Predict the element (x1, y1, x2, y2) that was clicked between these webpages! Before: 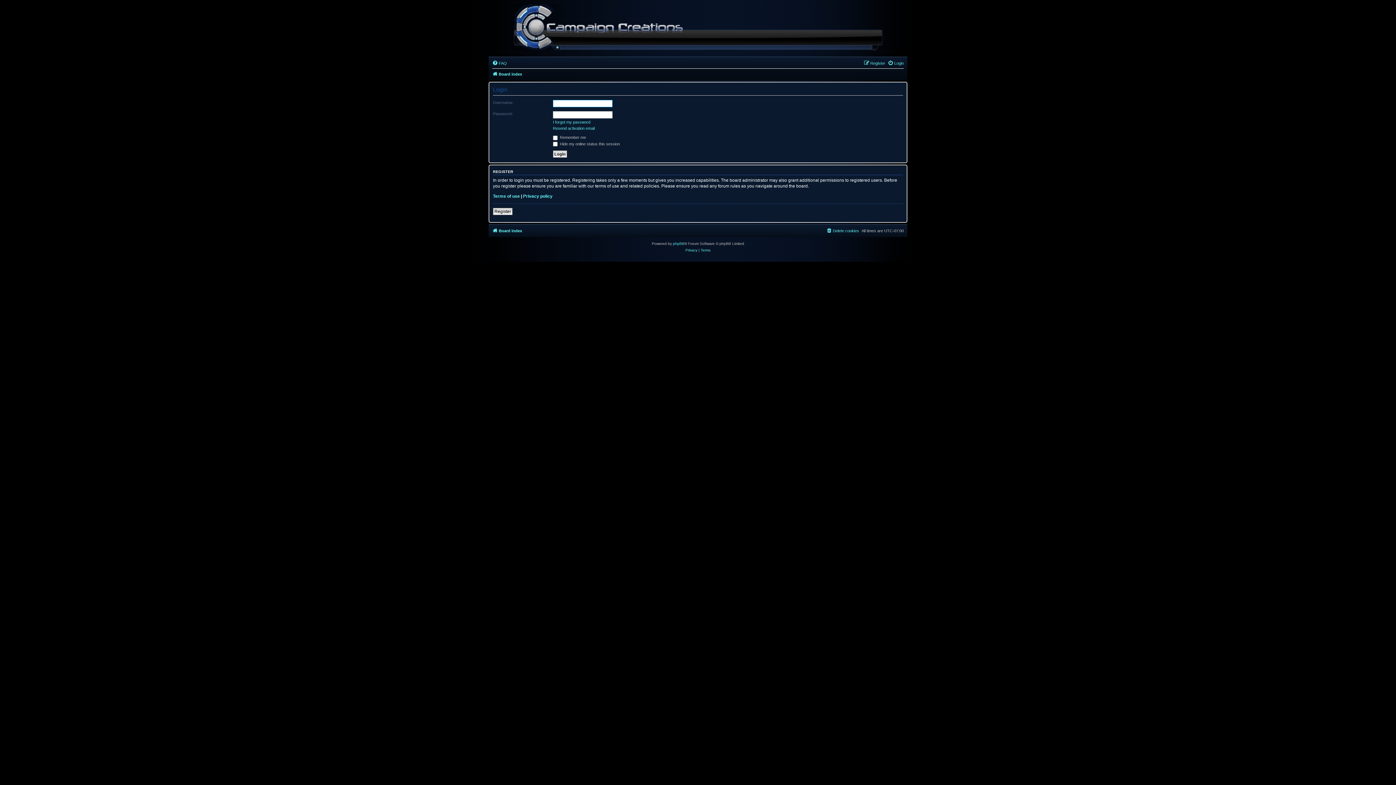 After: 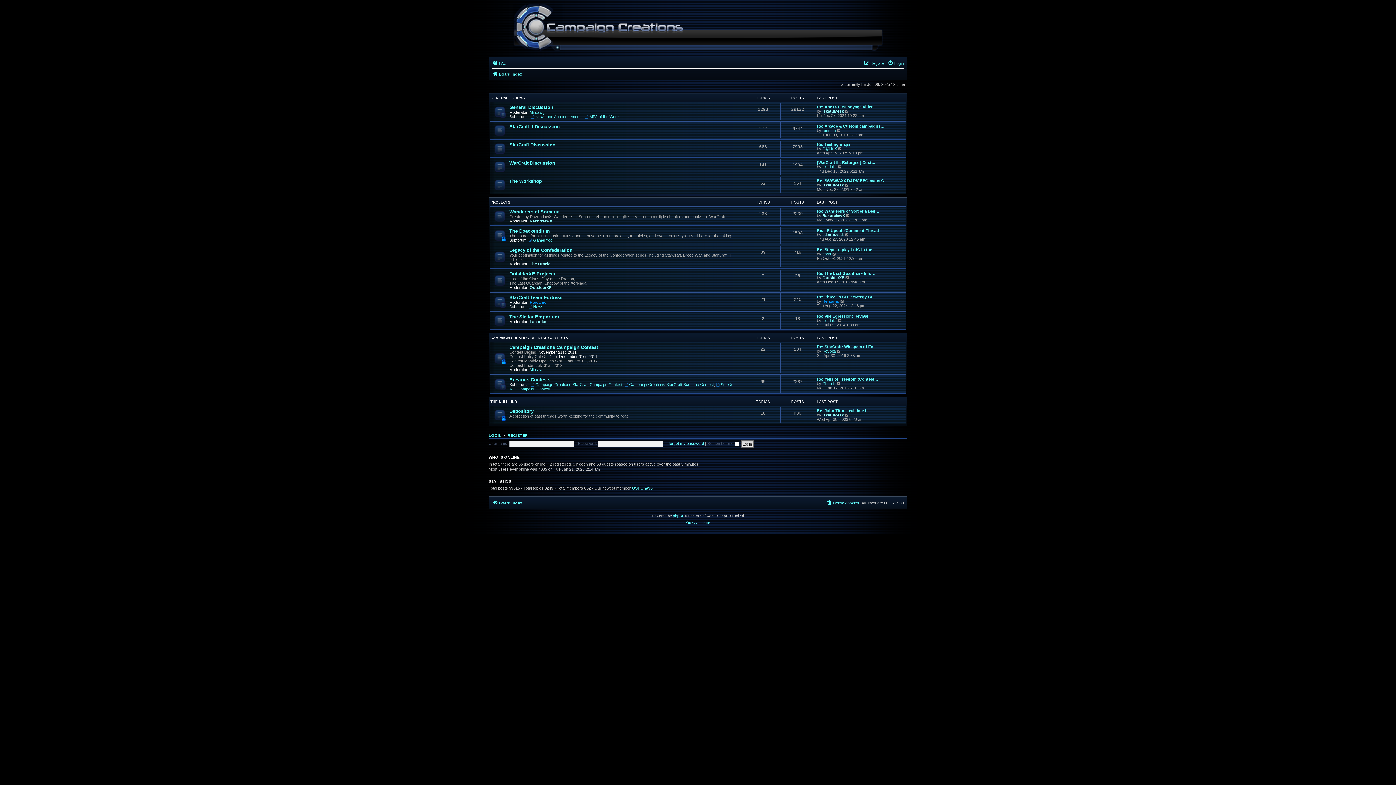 Action: bbox: (492, 69, 522, 78) label: Board index